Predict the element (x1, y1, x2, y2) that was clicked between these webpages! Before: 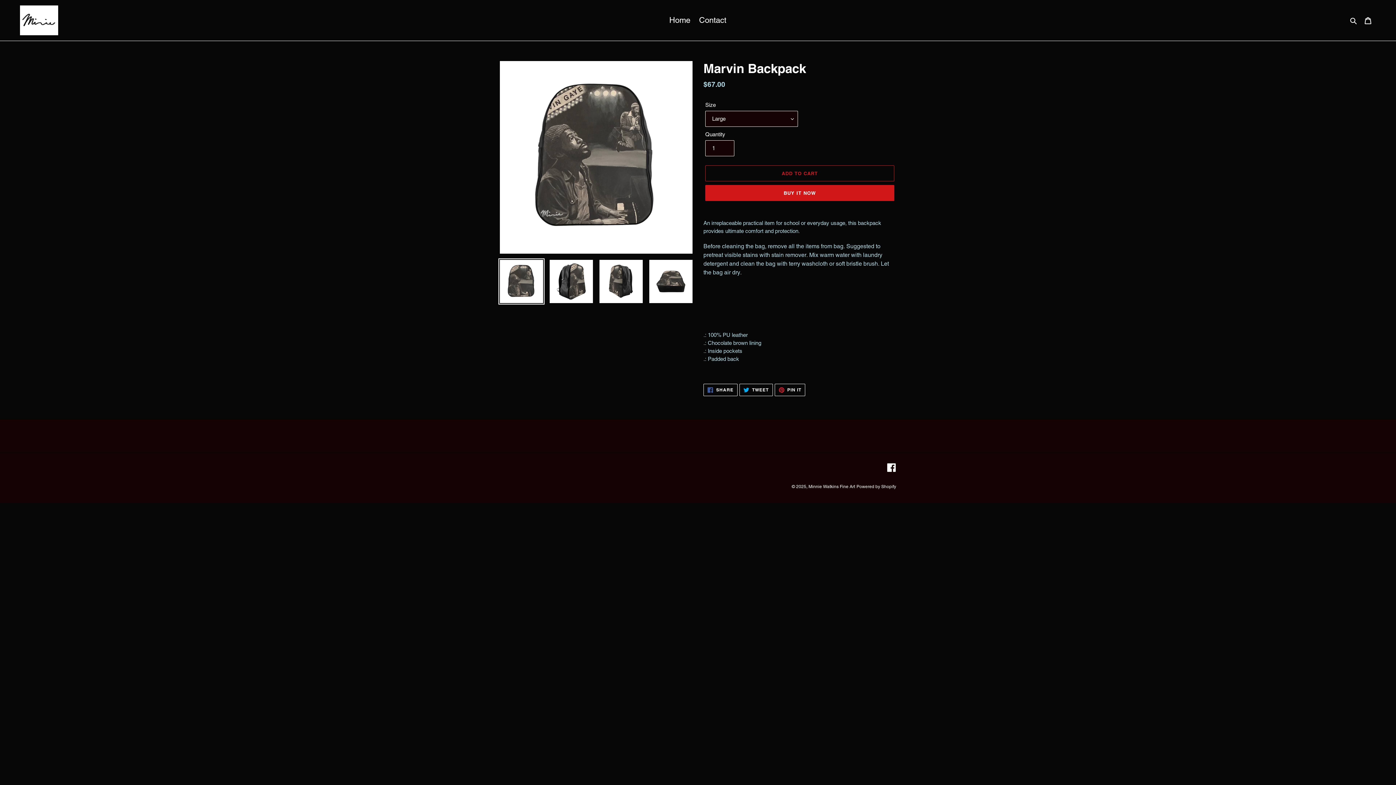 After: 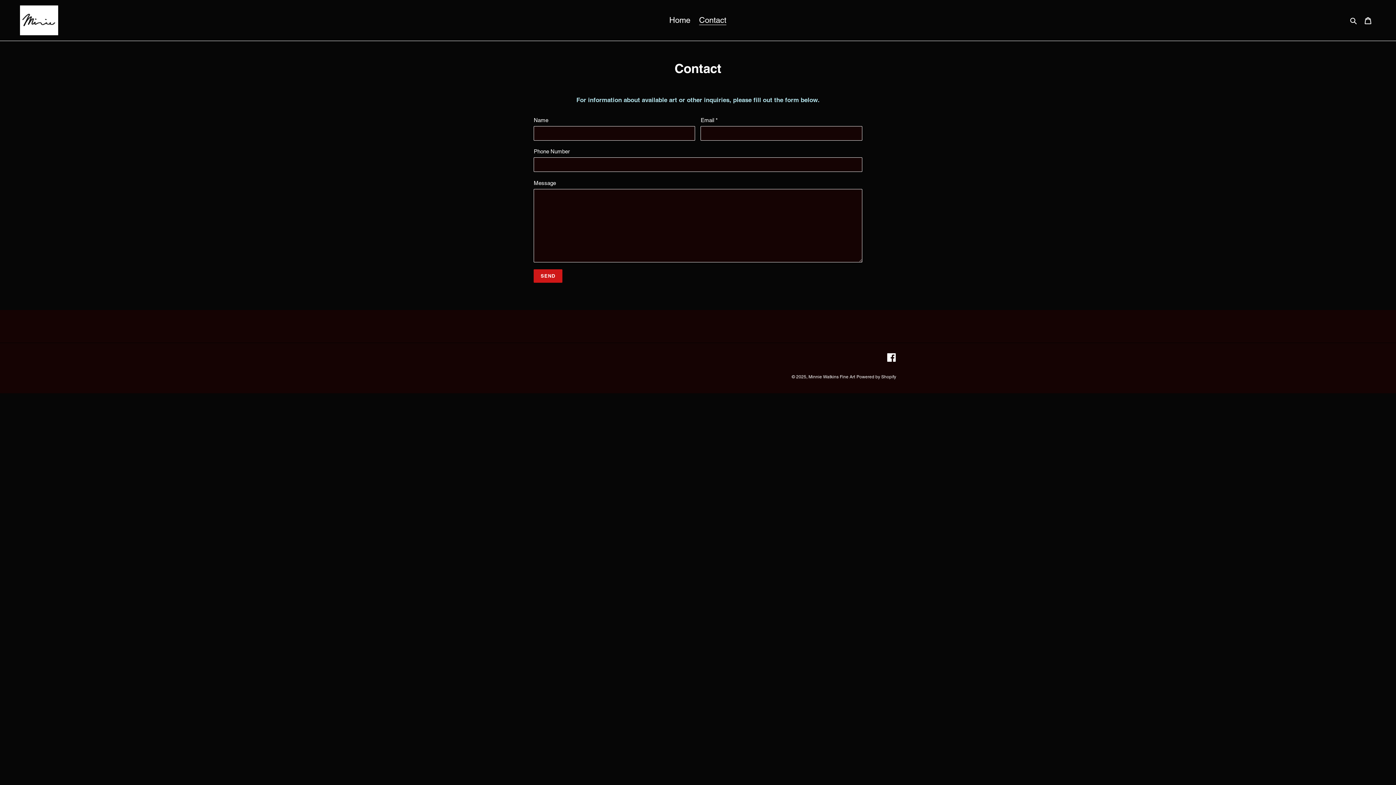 Action: bbox: (695, 13, 730, 27) label: Contact